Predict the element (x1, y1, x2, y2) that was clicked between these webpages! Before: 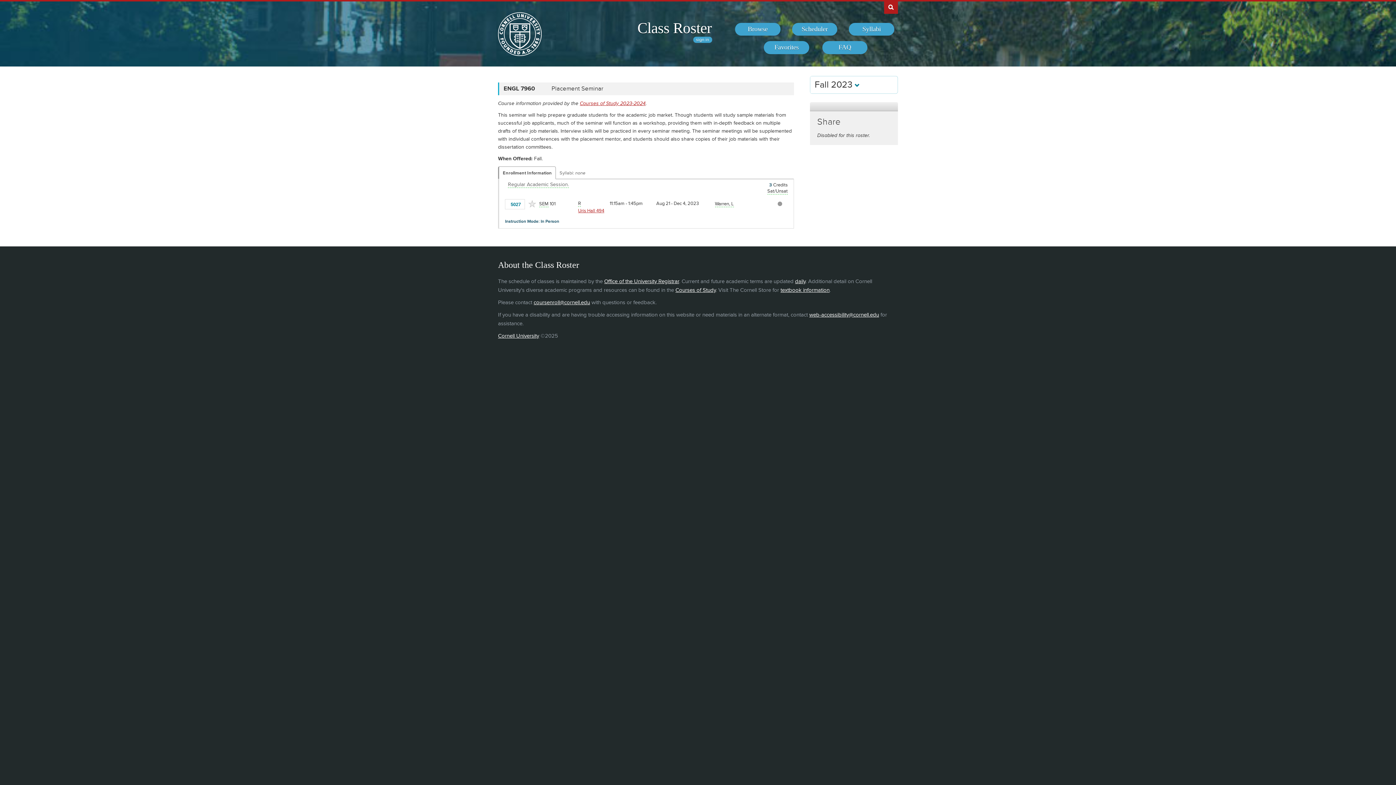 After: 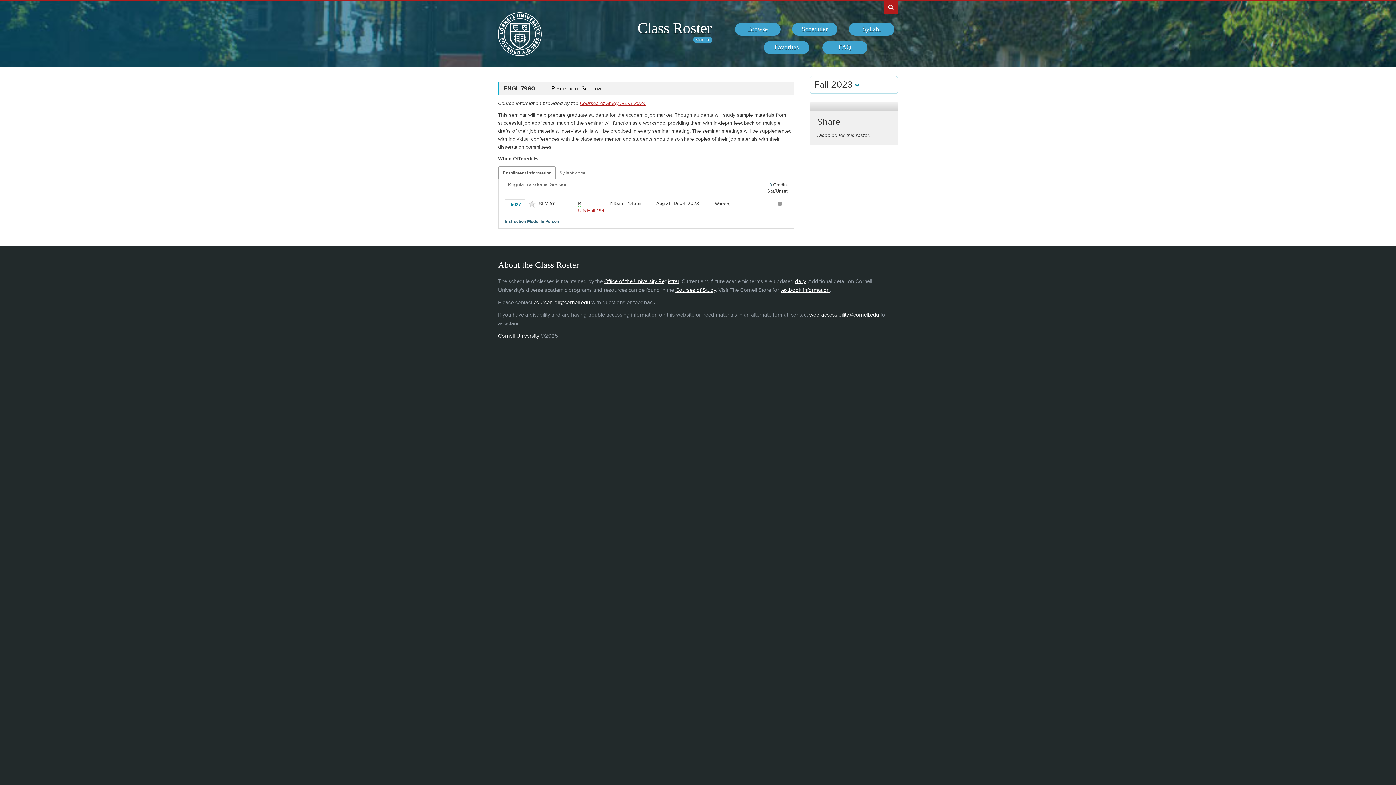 Action: bbox: (533, 299, 590, 306) label: coursenroll@cornell.edu